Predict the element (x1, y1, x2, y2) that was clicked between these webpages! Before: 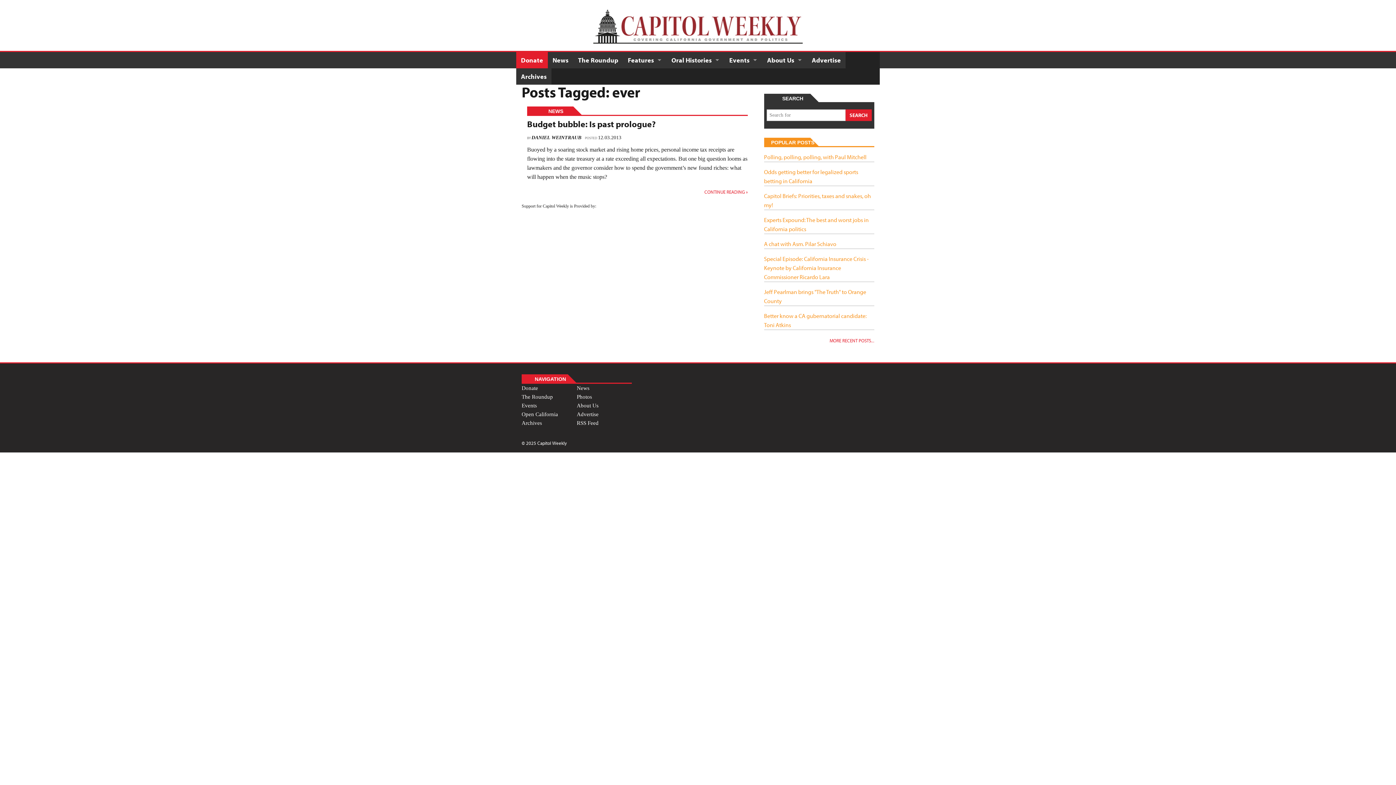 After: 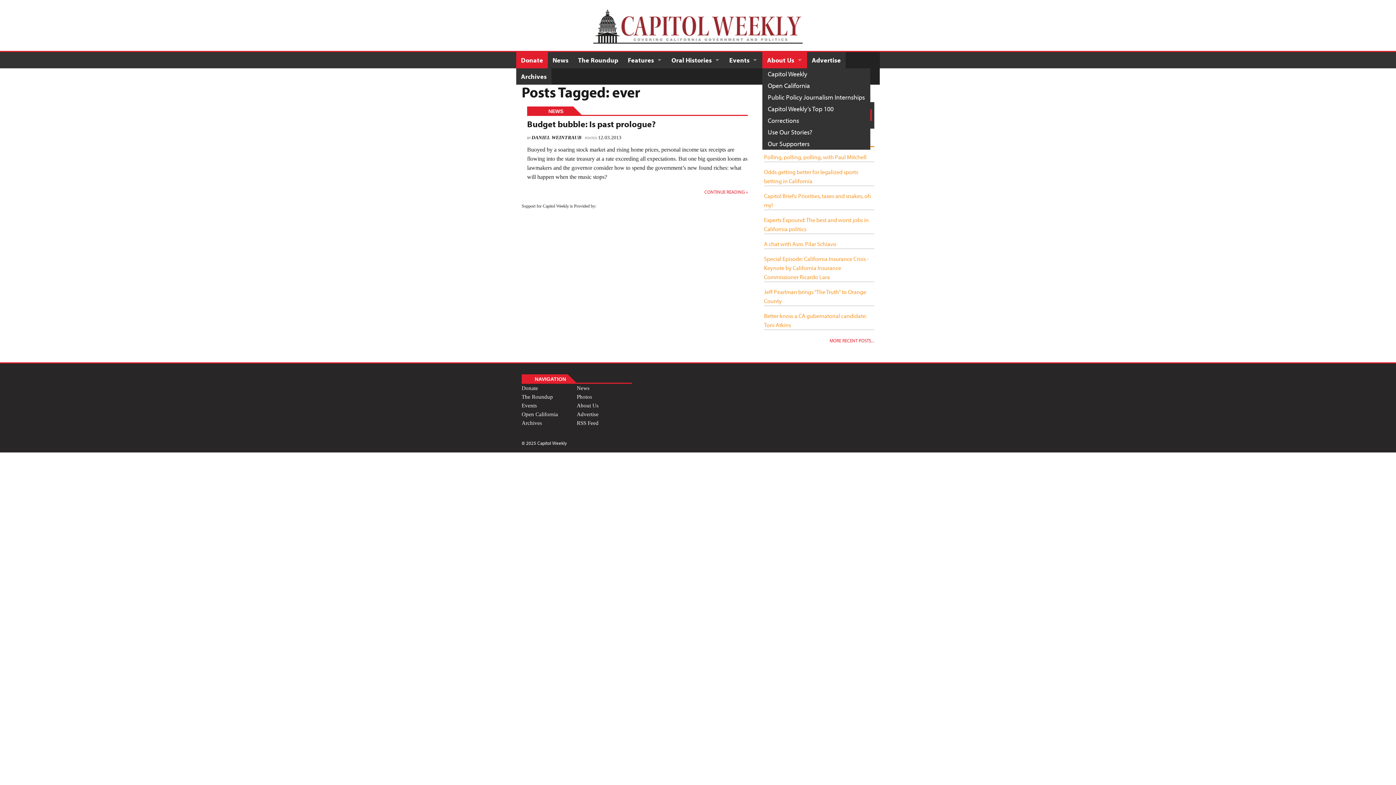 Action: label: About Us bbox: (762, 52, 807, 68)